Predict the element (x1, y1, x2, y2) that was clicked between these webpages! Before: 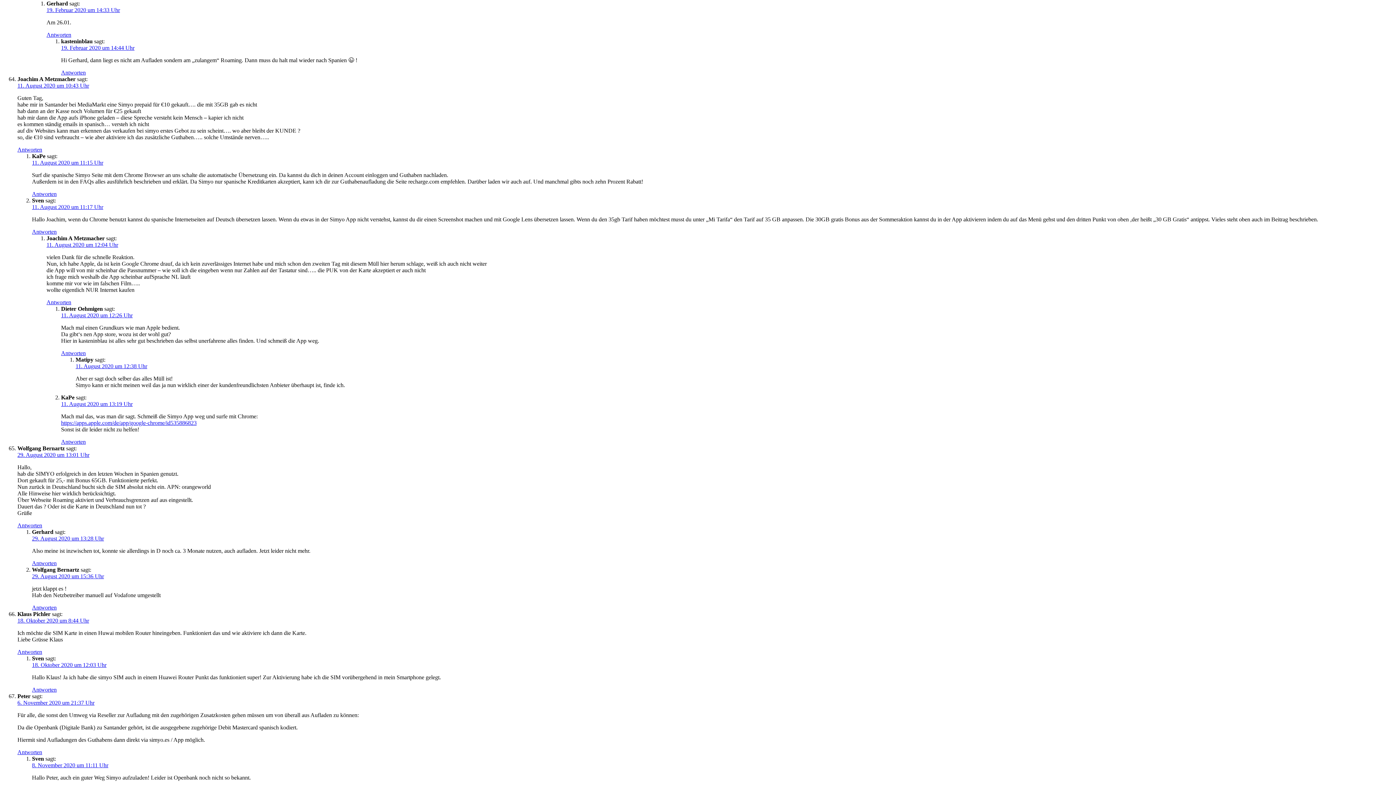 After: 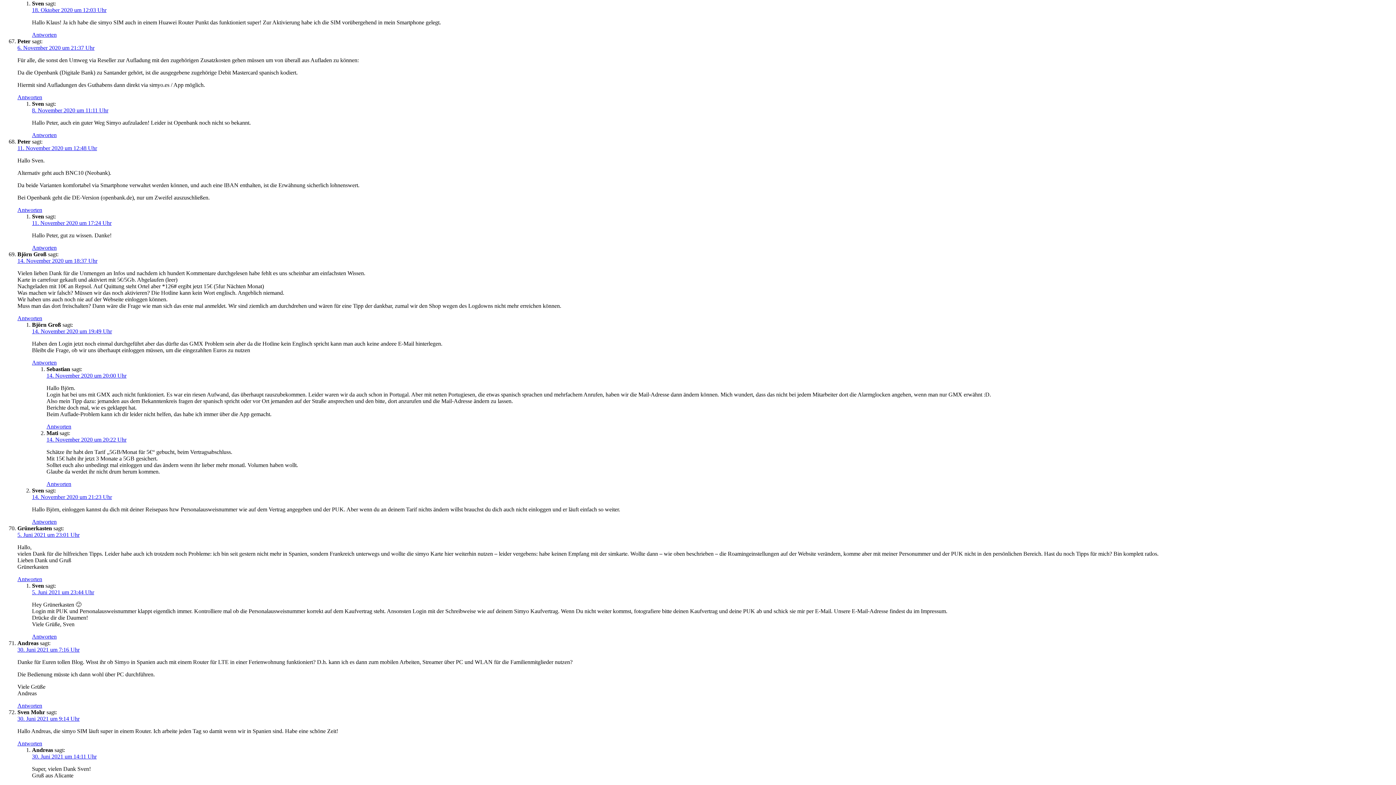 Action: label: 18. Oktober 2020 um 12:03 Uhr bbox: (32, 662, 106, 668)